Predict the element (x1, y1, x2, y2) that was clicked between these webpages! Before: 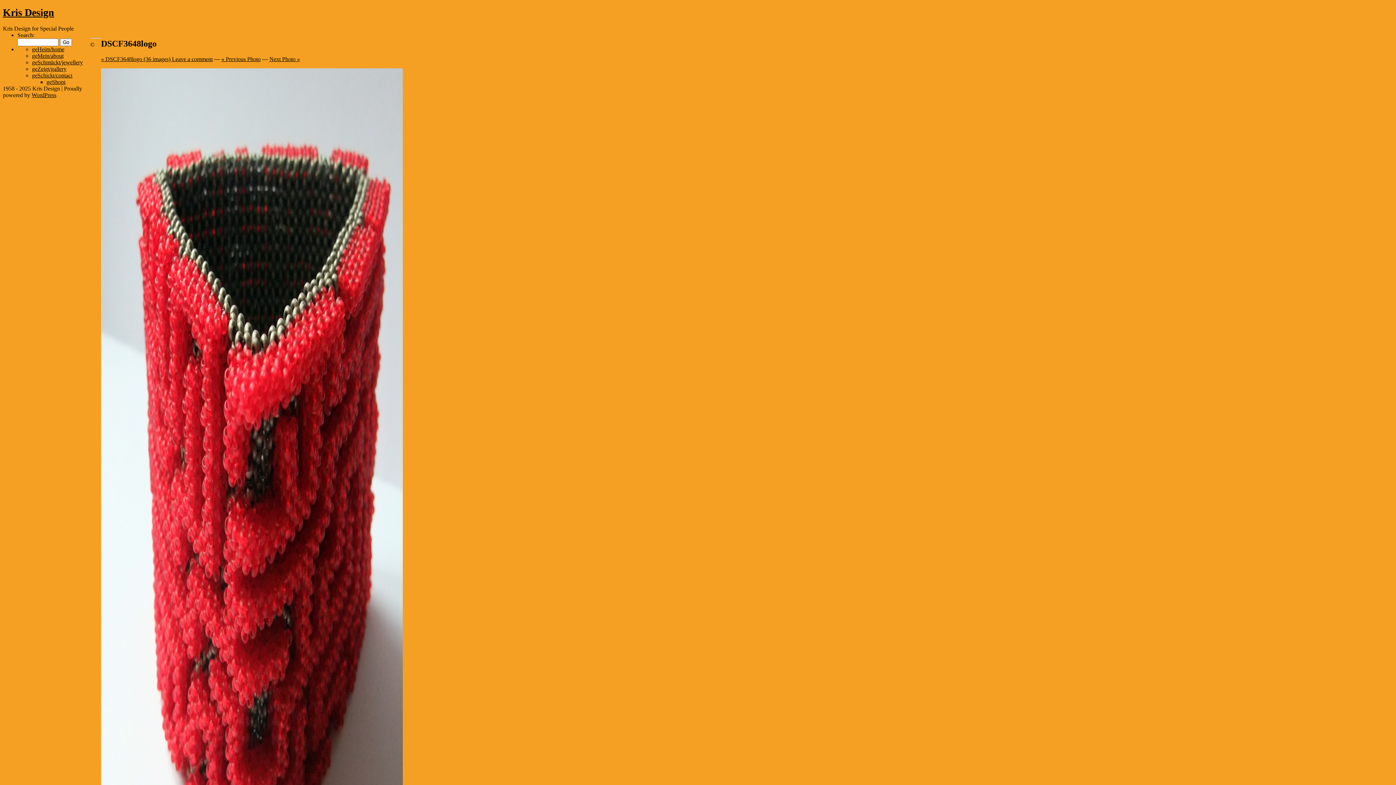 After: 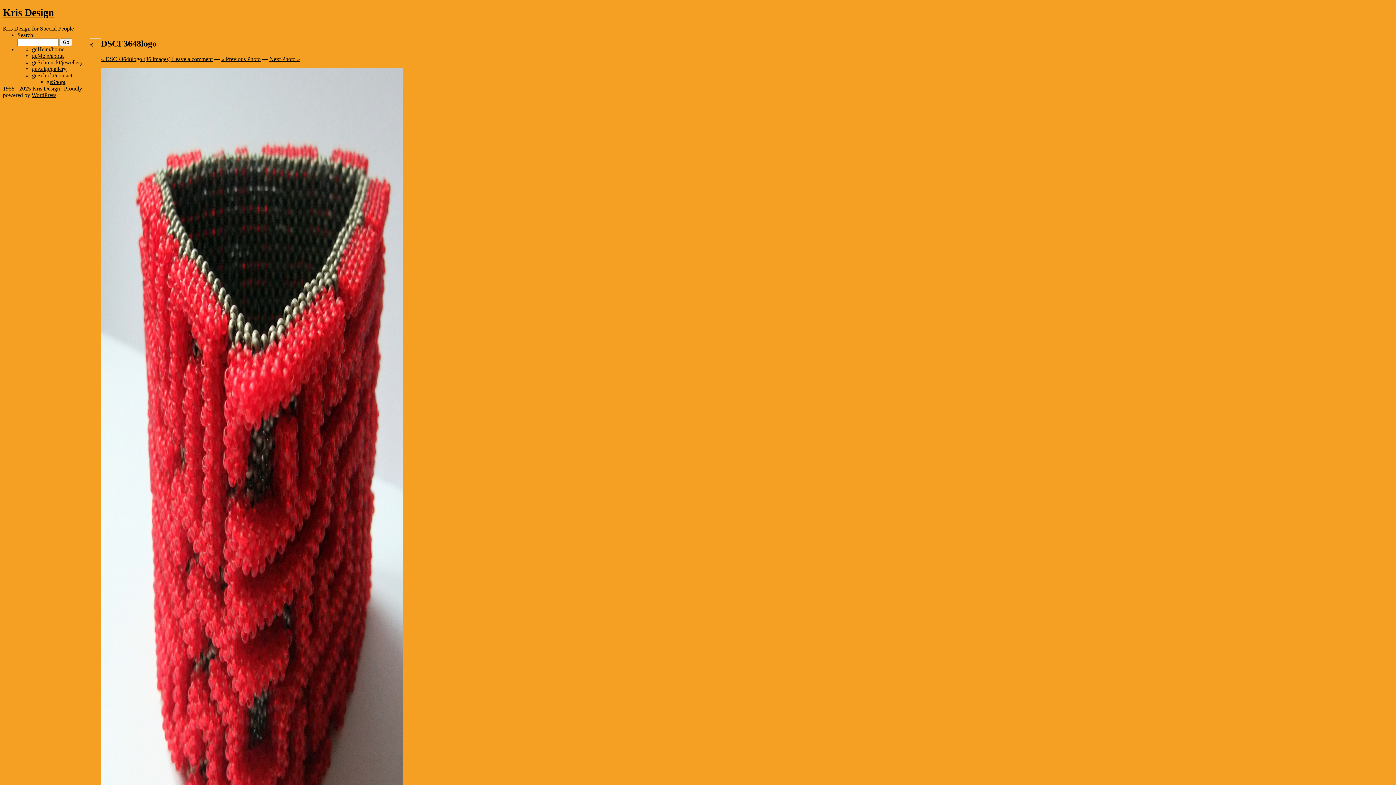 Action: label: Leave a comment bbox: (172, 56, 212, 62)